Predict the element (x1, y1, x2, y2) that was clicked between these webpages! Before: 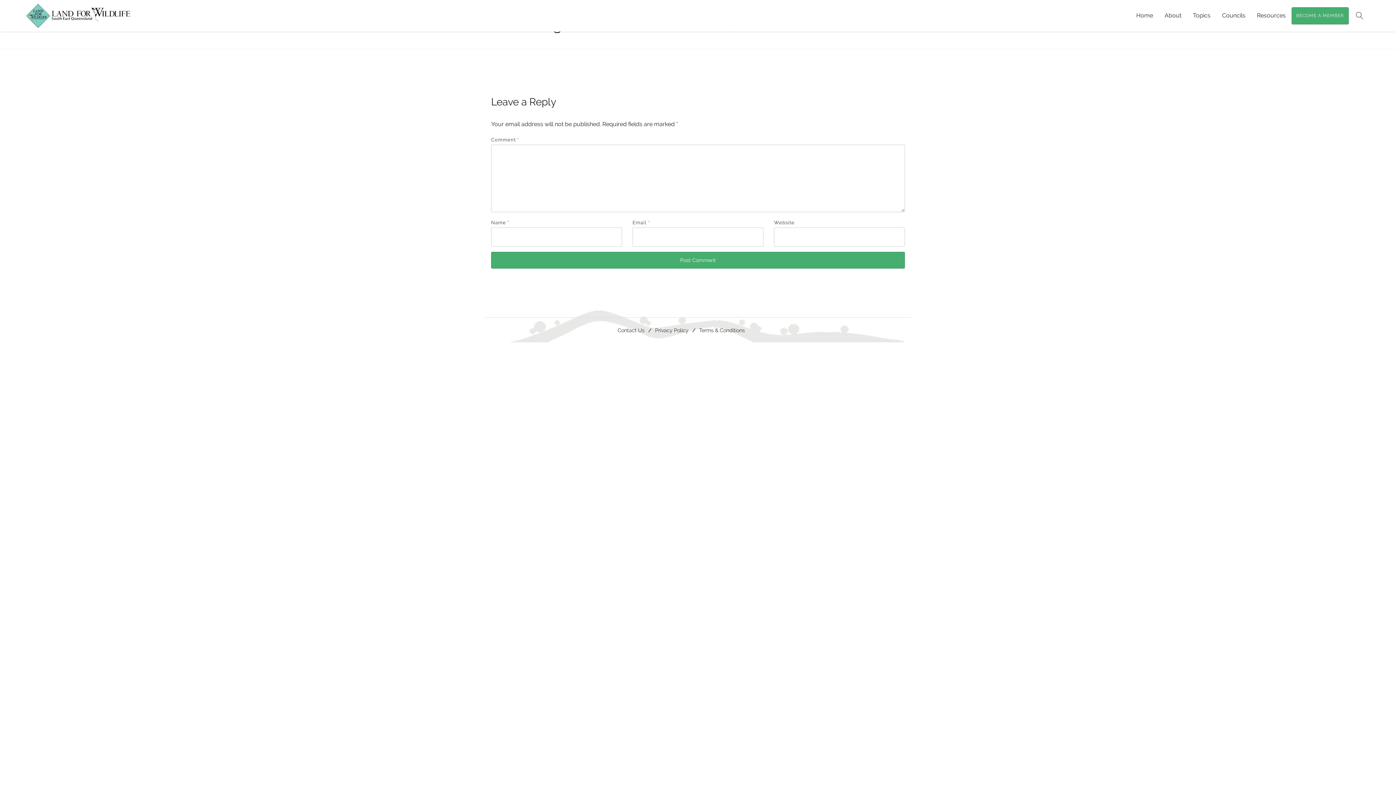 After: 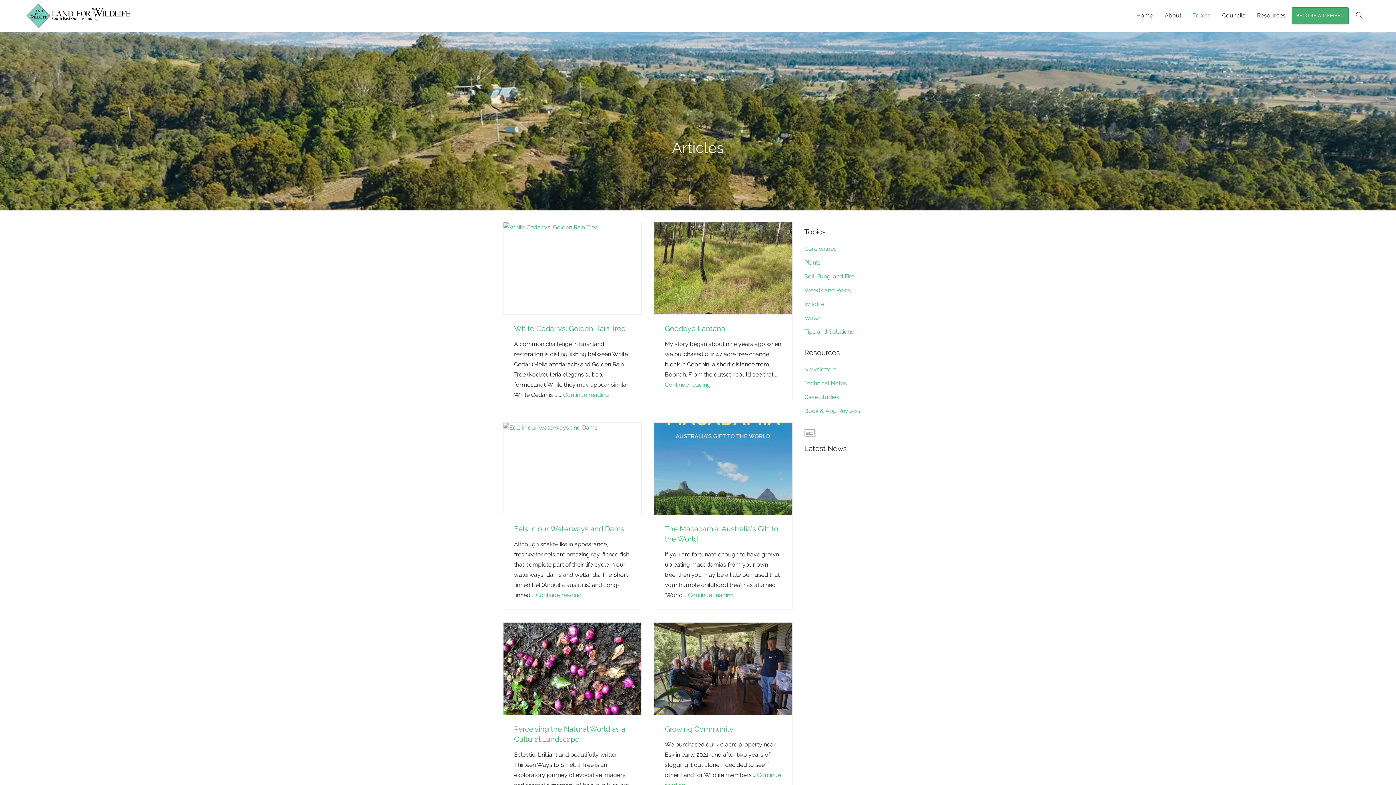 Action: label: Topics bbox: (1187, 4, 1216, 26)